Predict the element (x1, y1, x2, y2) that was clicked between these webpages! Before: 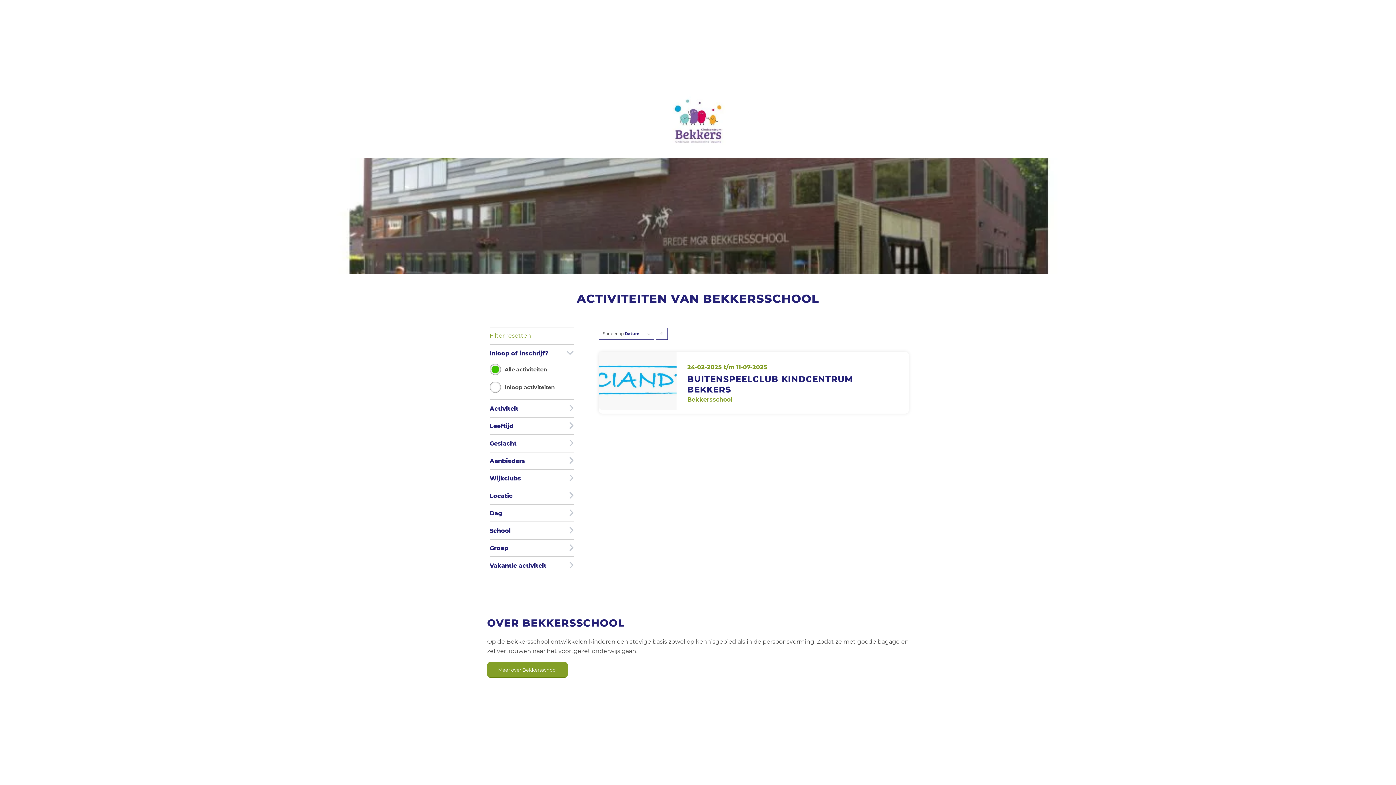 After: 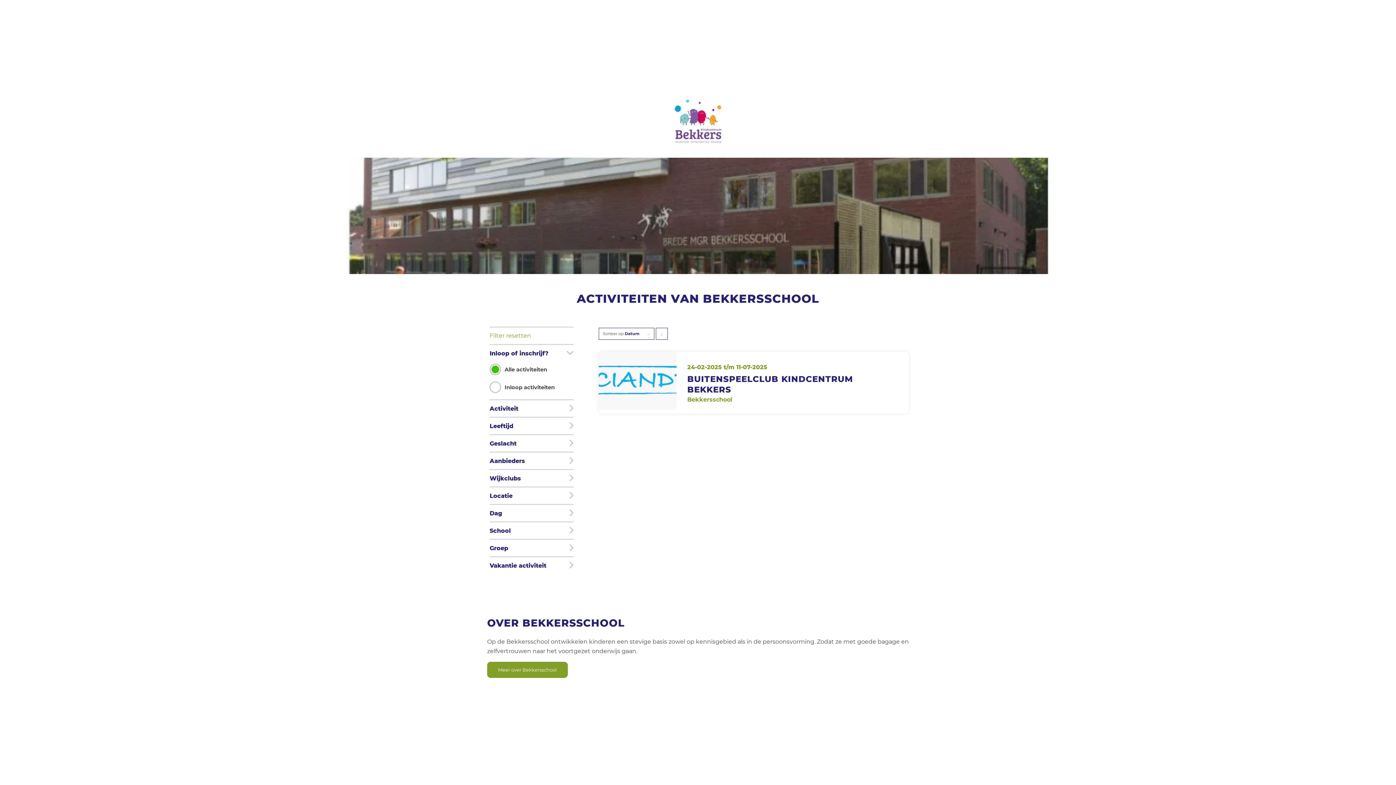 Action: label: Producten oplopend sorteren bbox: (656, 328, 668, 340)